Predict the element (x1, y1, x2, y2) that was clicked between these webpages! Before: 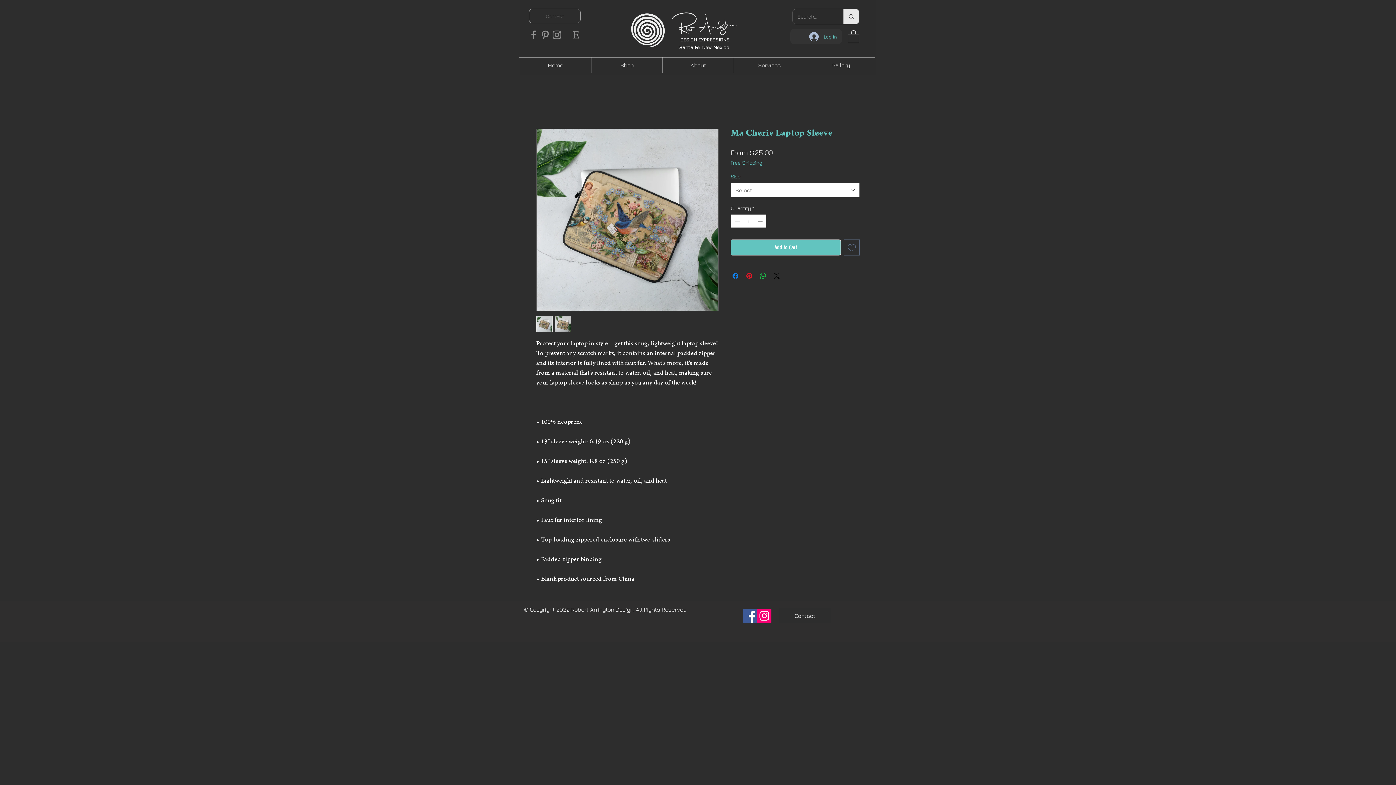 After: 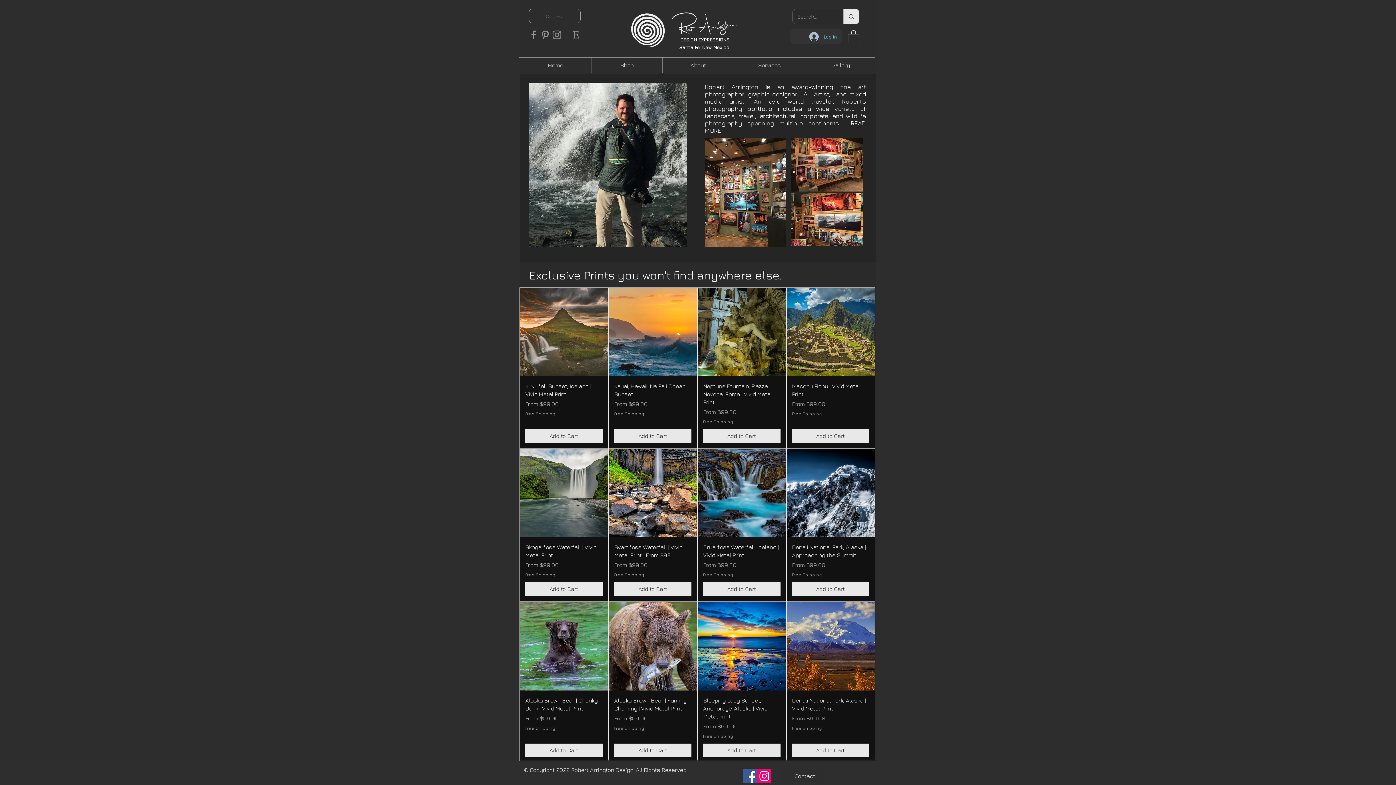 Action: bbox: (626, 11, 669, 49)